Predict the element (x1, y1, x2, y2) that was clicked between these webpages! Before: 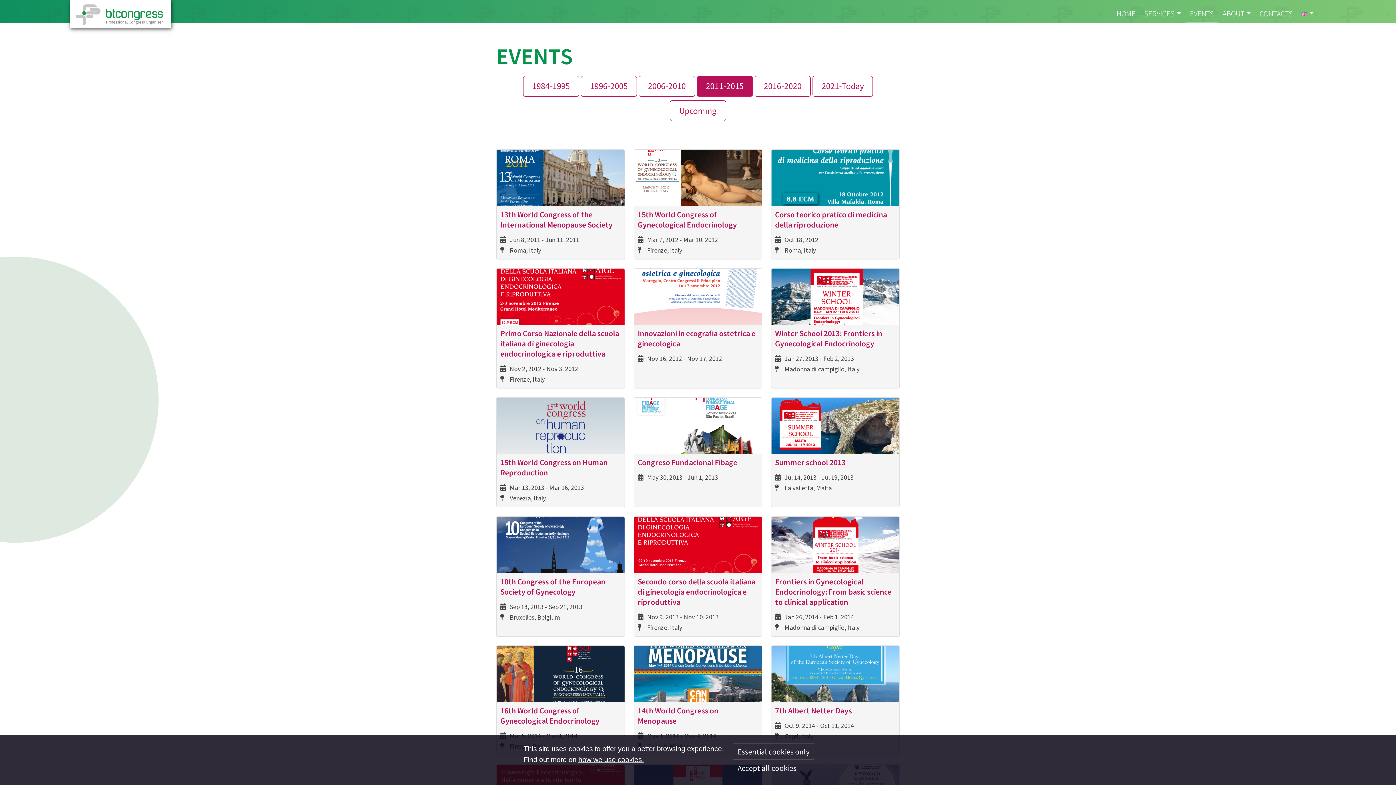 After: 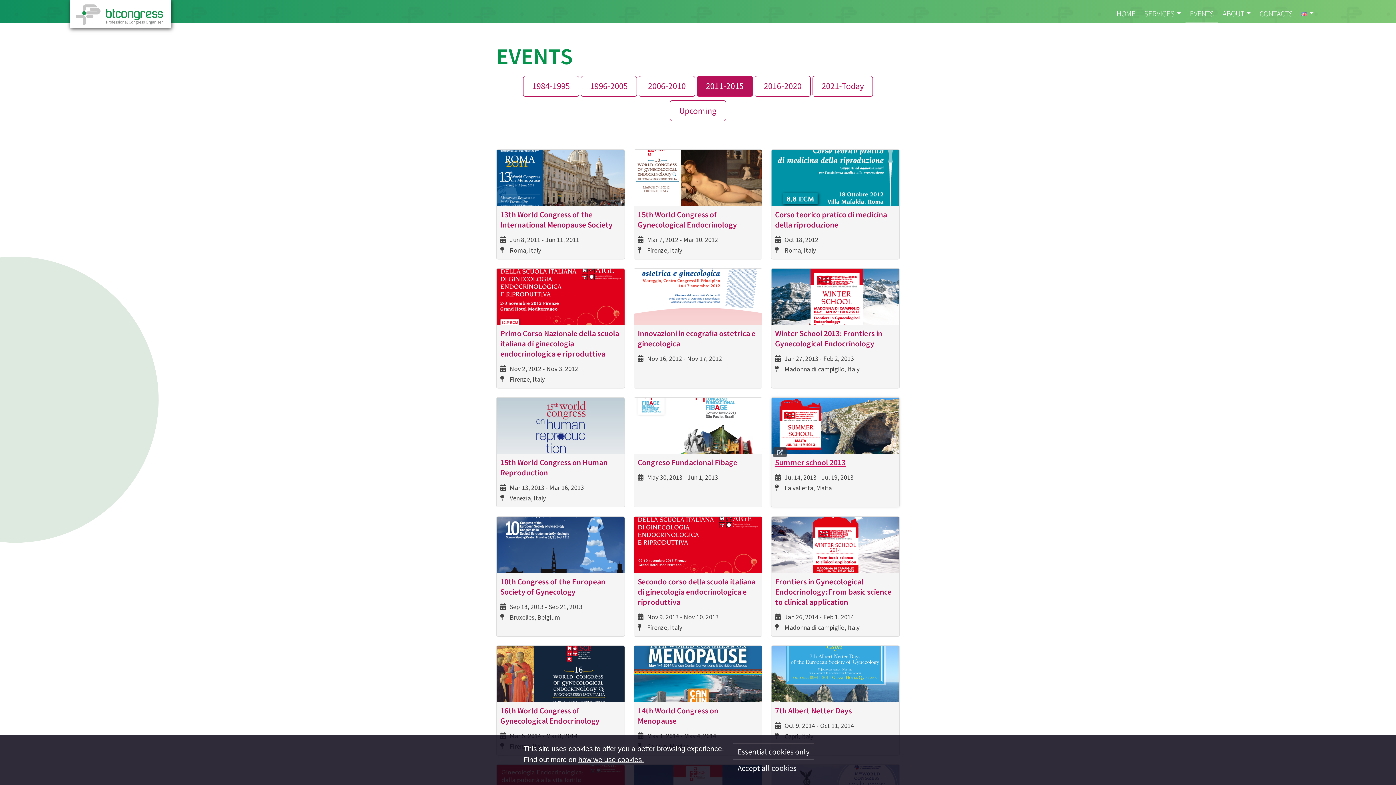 Action: bbox: (775, 457, 845, 467) label: Summer school 2013